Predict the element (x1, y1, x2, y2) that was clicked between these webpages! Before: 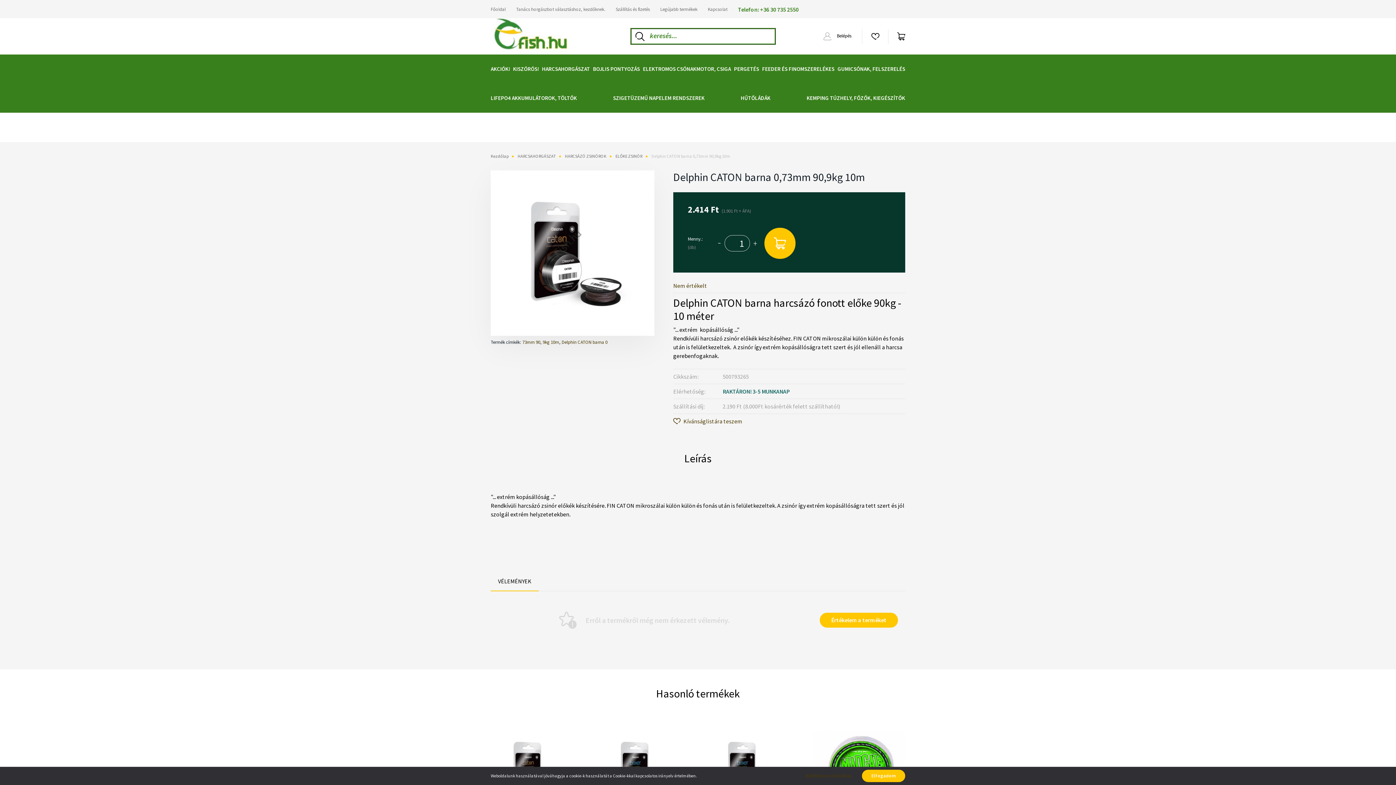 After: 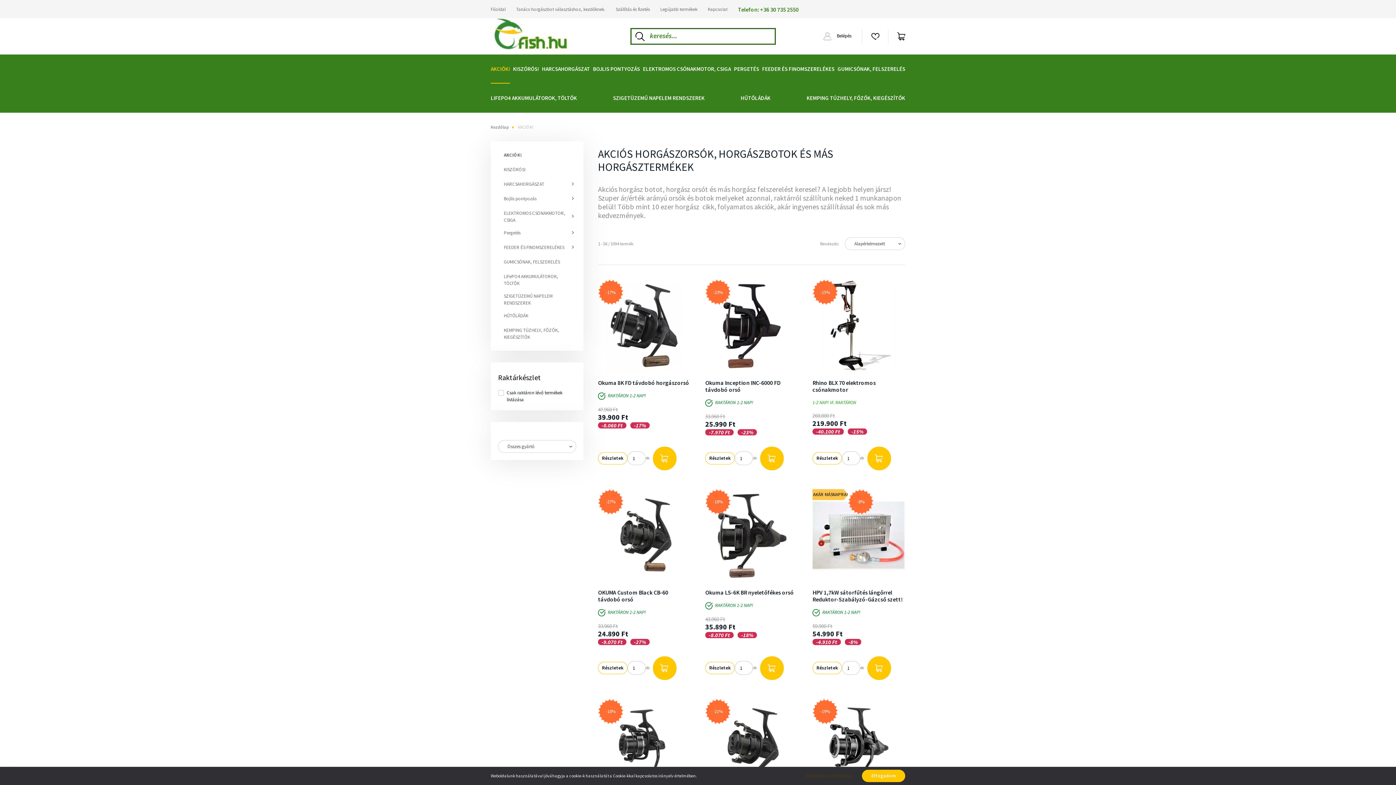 Action: label: AKCIÓK! bbox: (490, 54, 510, 83)